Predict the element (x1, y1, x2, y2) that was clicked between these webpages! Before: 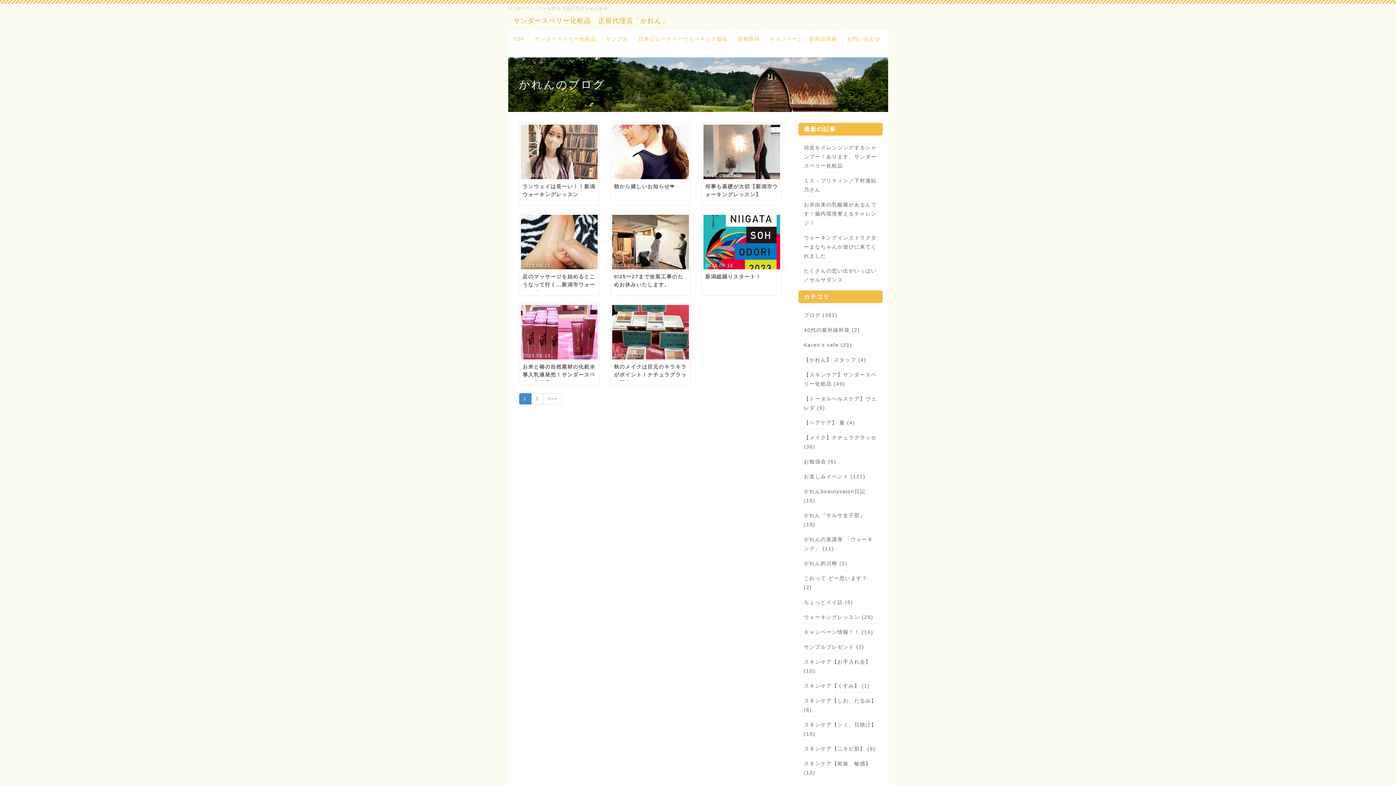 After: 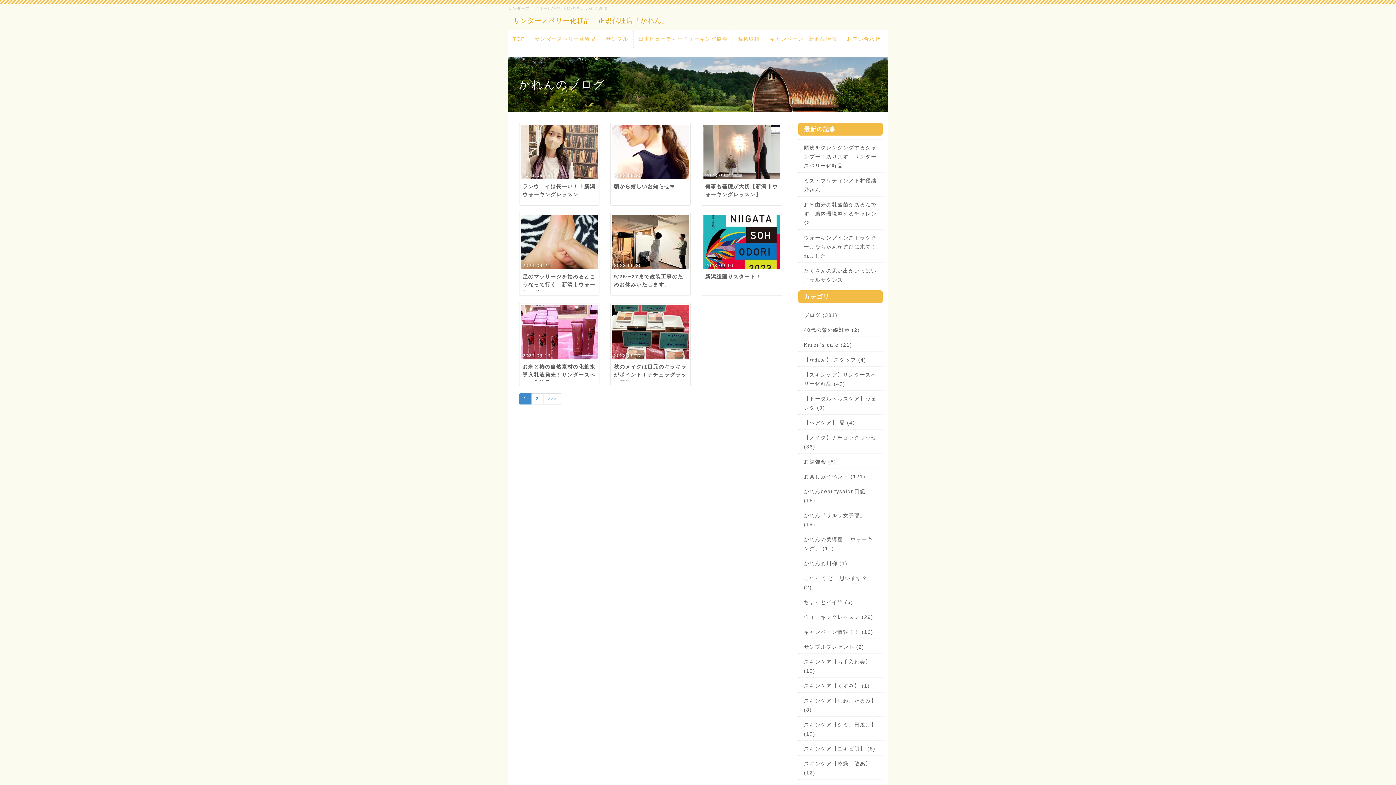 Action: bbox: (519, 393, 531, 404) label: 1